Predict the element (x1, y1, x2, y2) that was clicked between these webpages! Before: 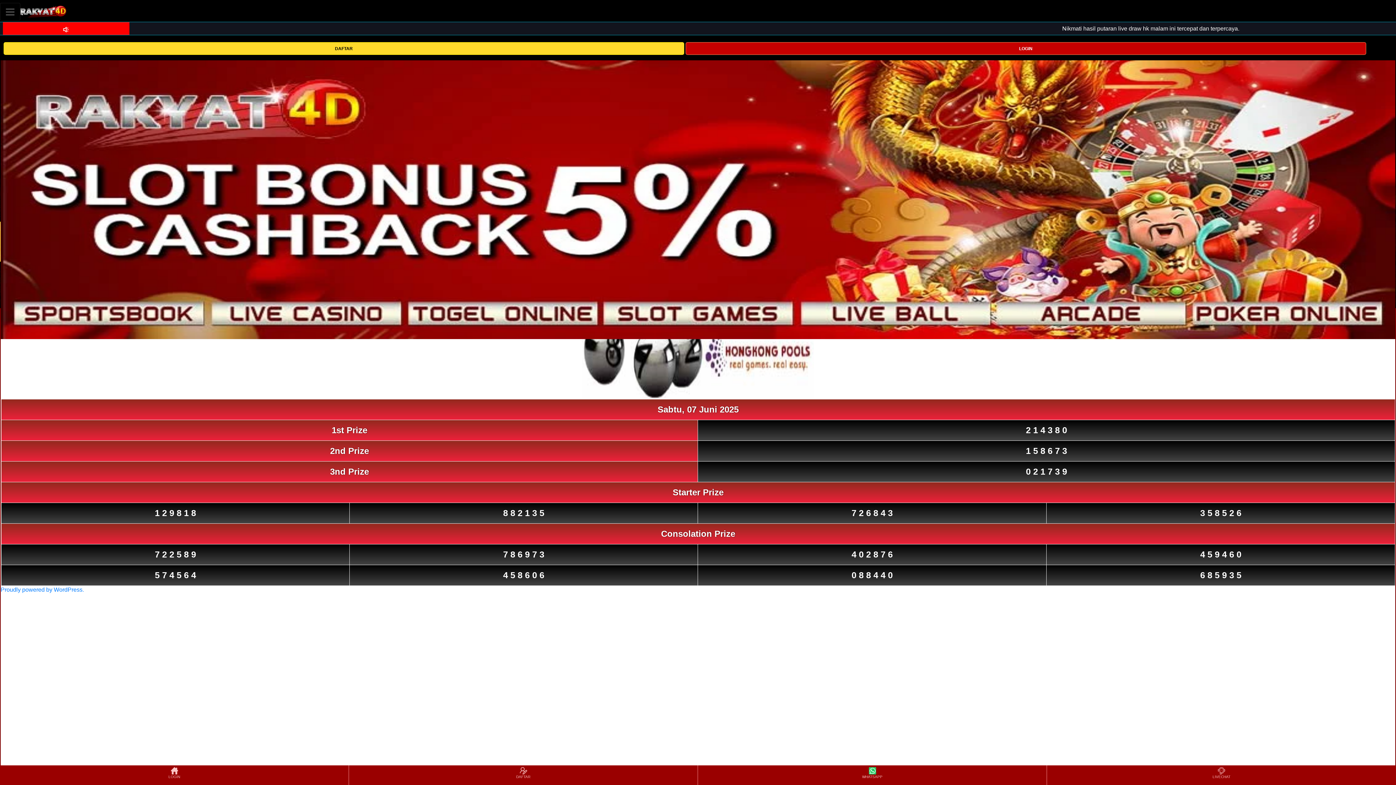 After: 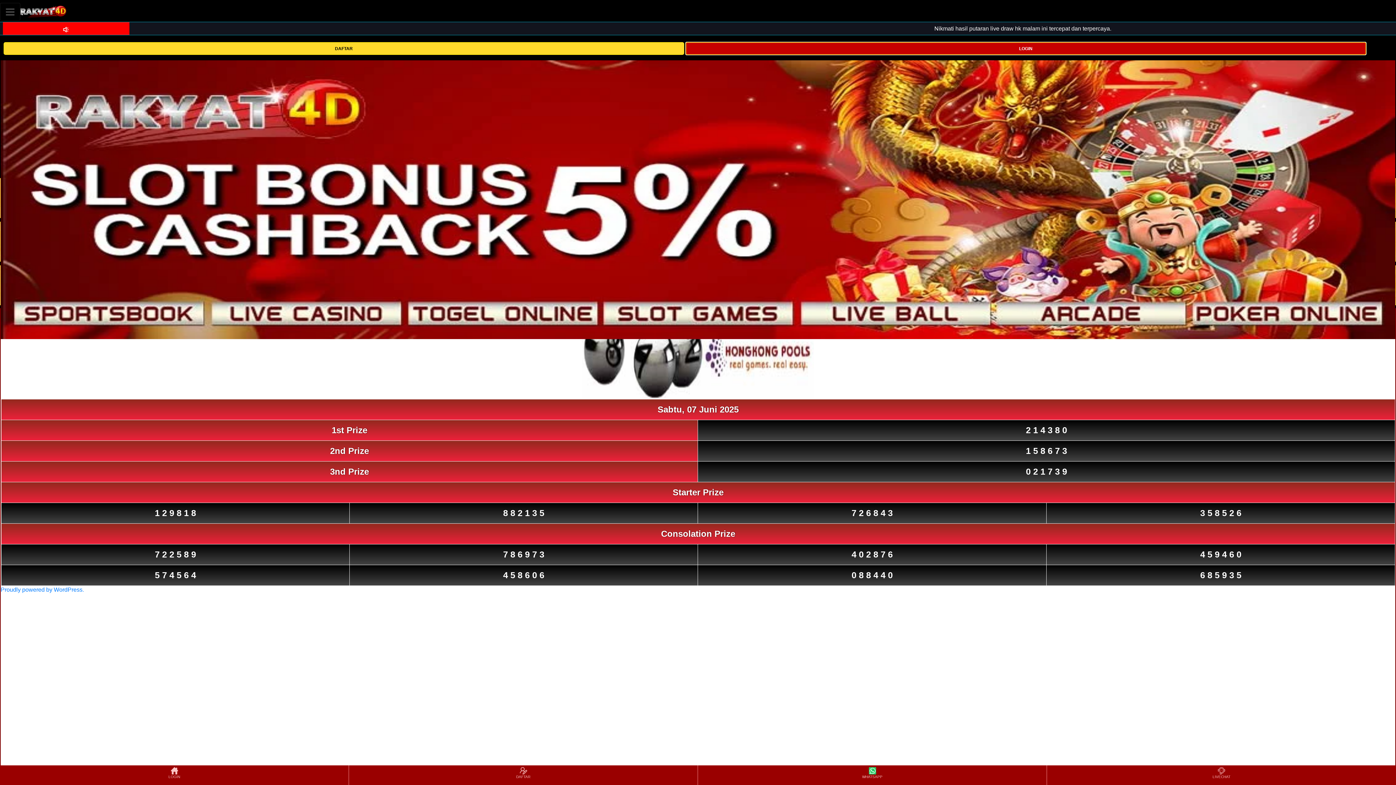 Action: label: LOGIN bbox: (685, 42, 1366, 54)